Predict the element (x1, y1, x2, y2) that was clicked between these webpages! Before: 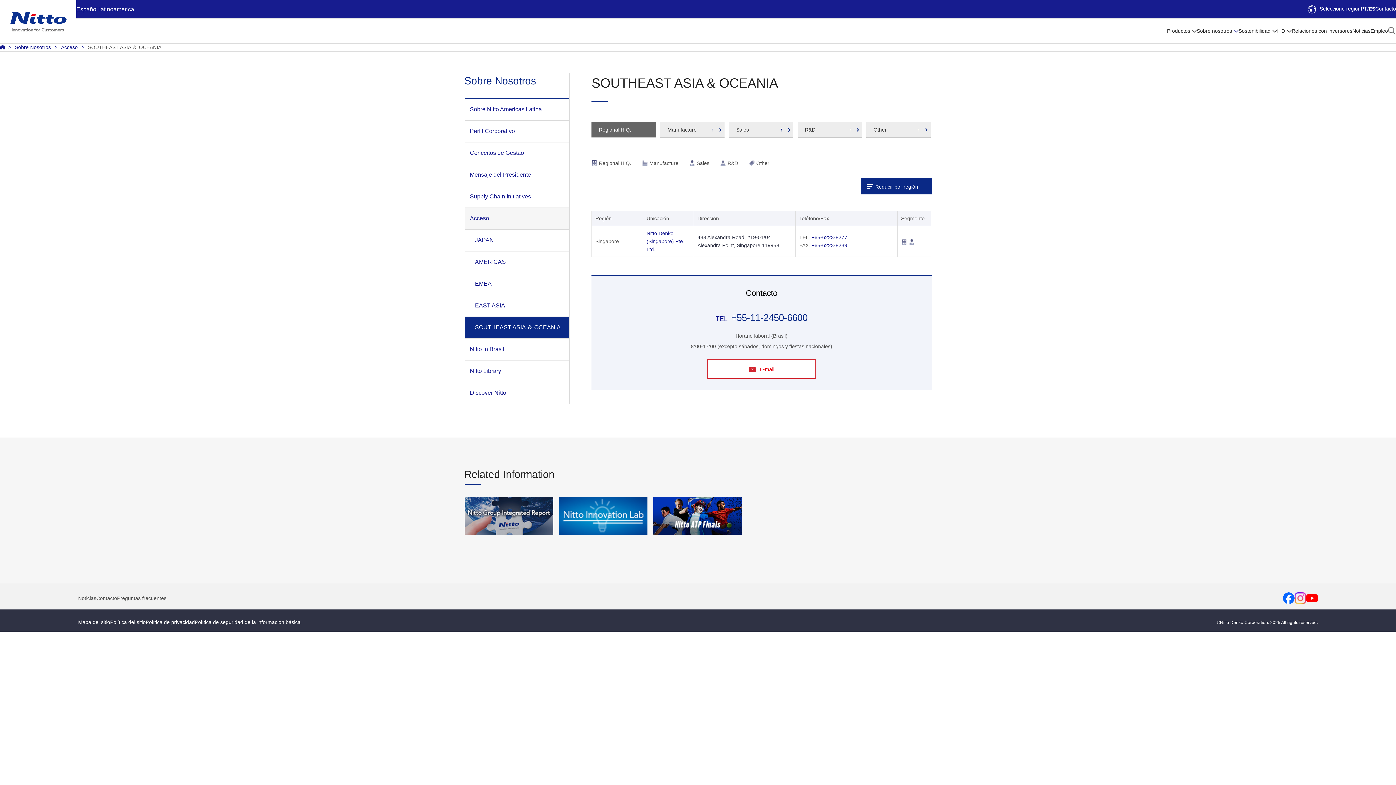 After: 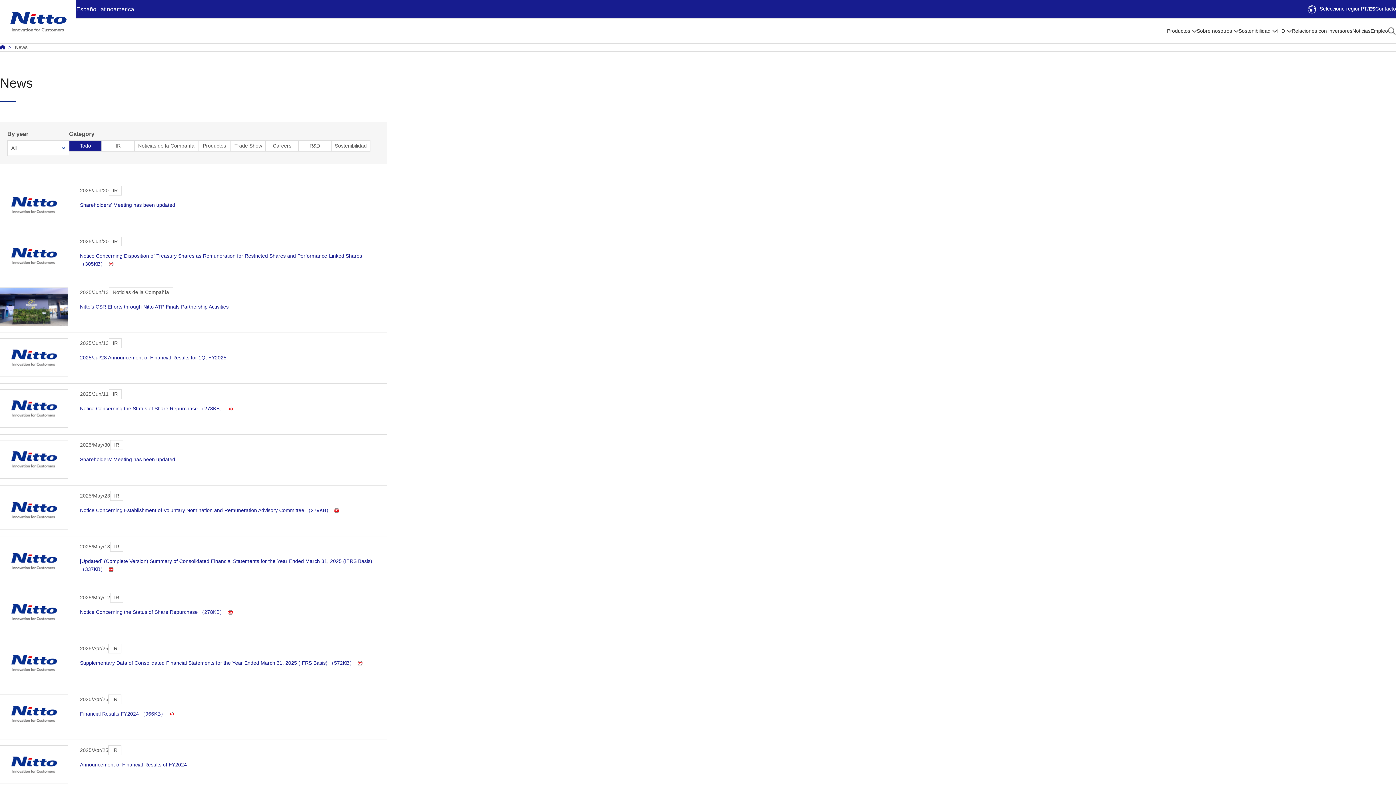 Action: bbox: (1352, 26, 1370, 34) label: Noticias